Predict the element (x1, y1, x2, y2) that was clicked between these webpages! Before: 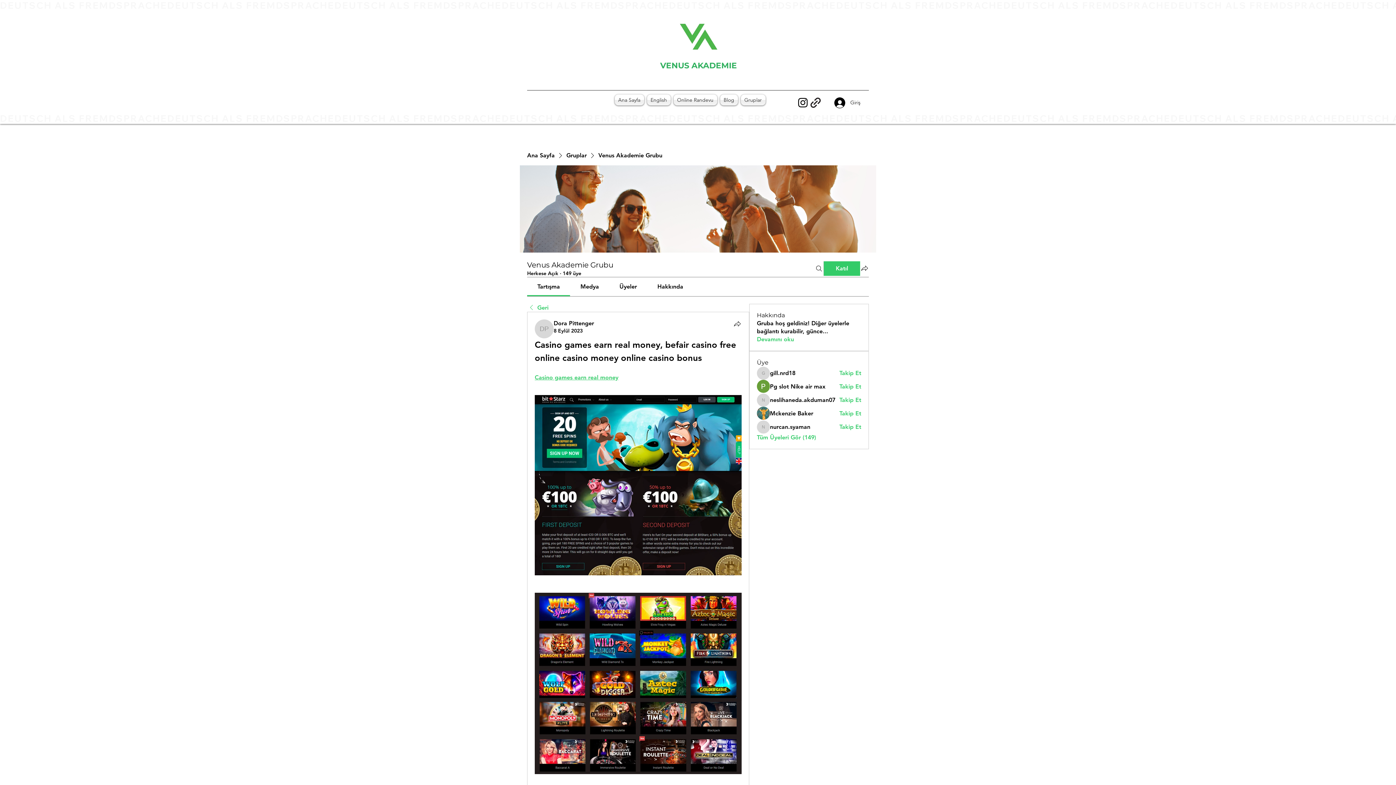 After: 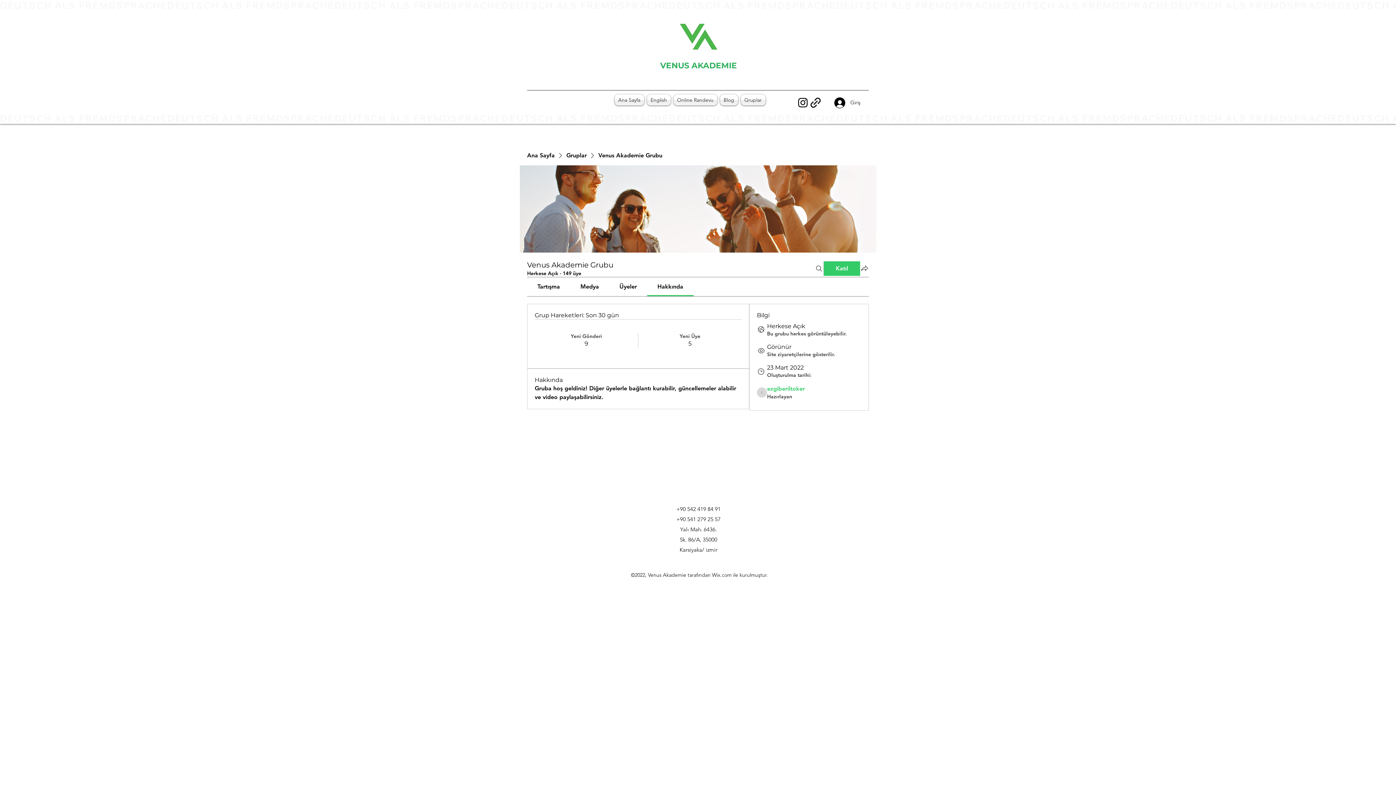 Action: bbox: (757, 335, 794, 343) label: Devamını oku